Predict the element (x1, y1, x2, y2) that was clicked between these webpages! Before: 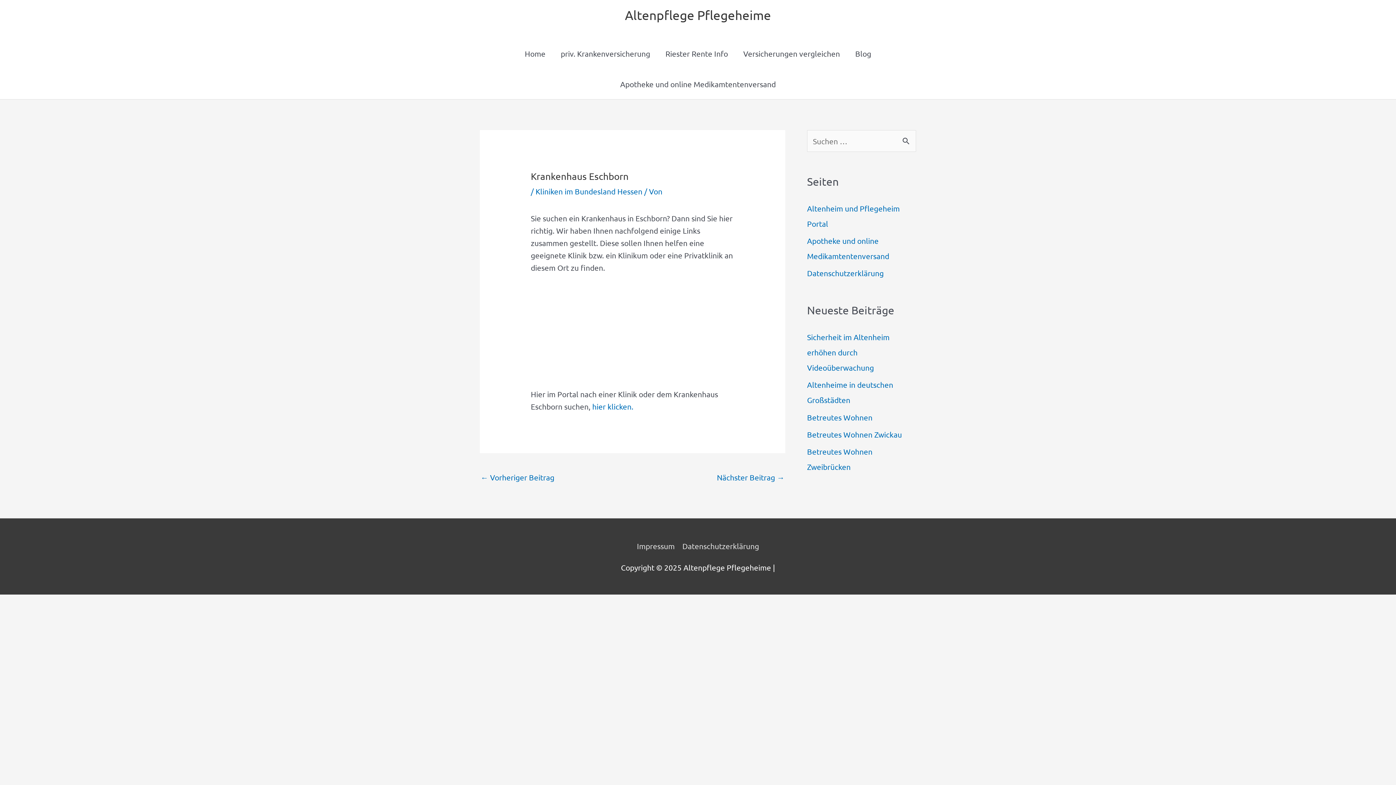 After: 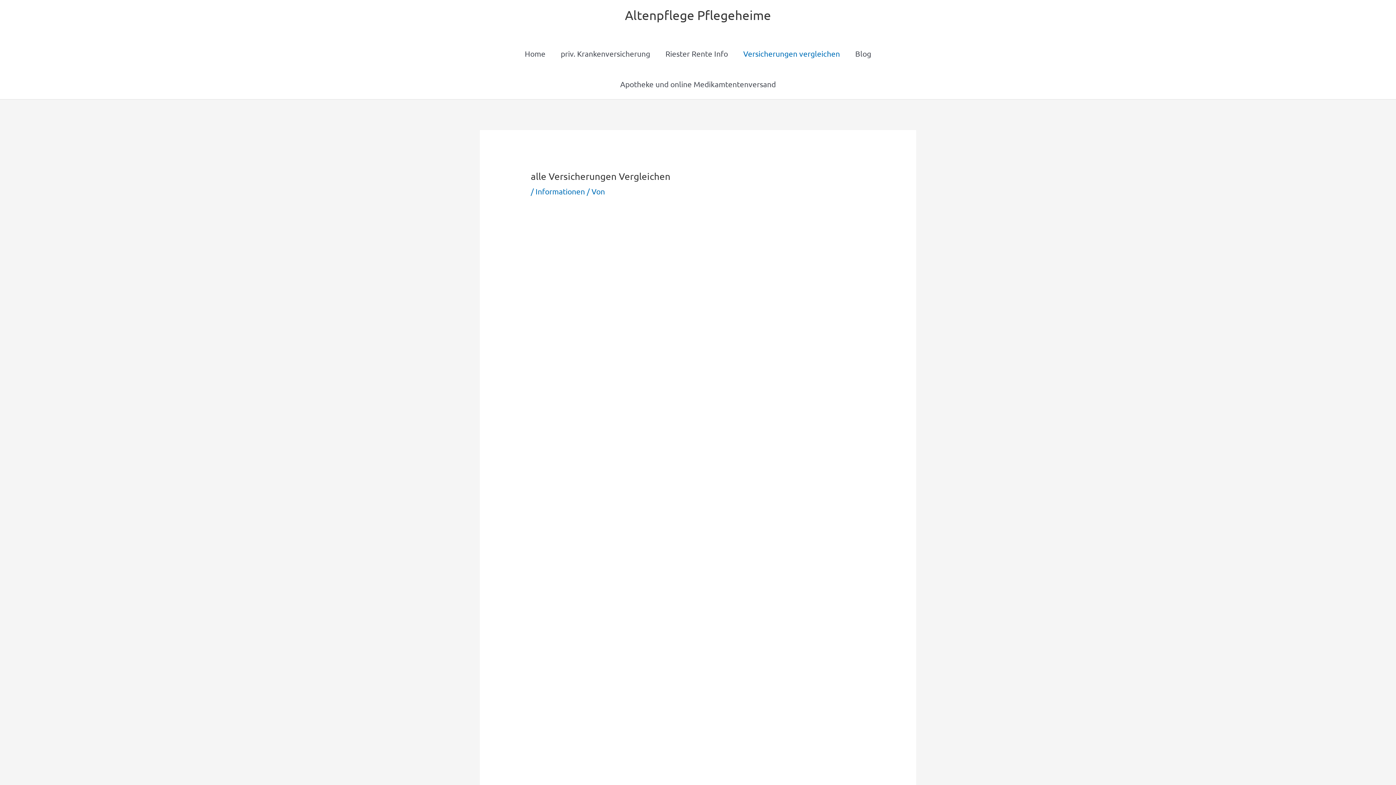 Action: bbox: (735, 38, 847, 68) label: Versicherungen vergleichen